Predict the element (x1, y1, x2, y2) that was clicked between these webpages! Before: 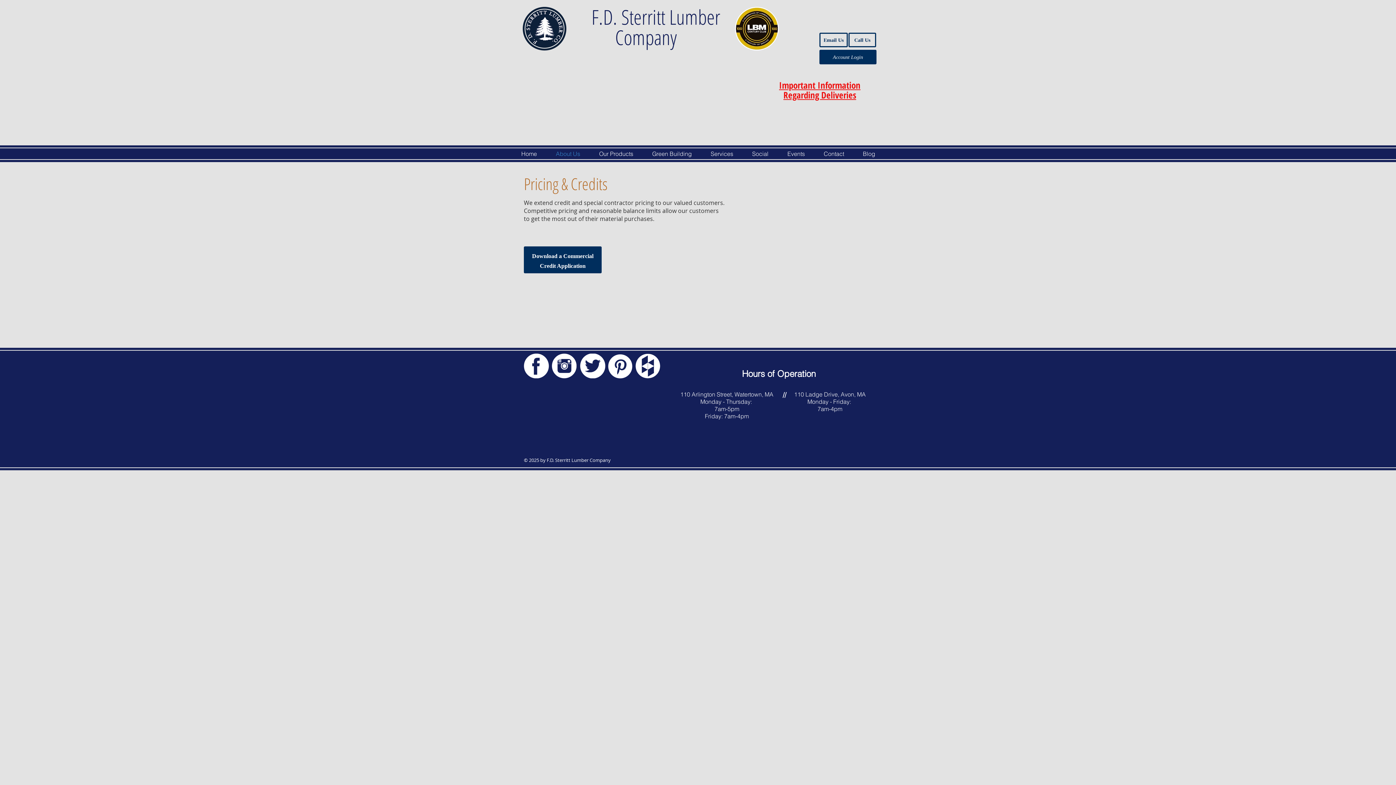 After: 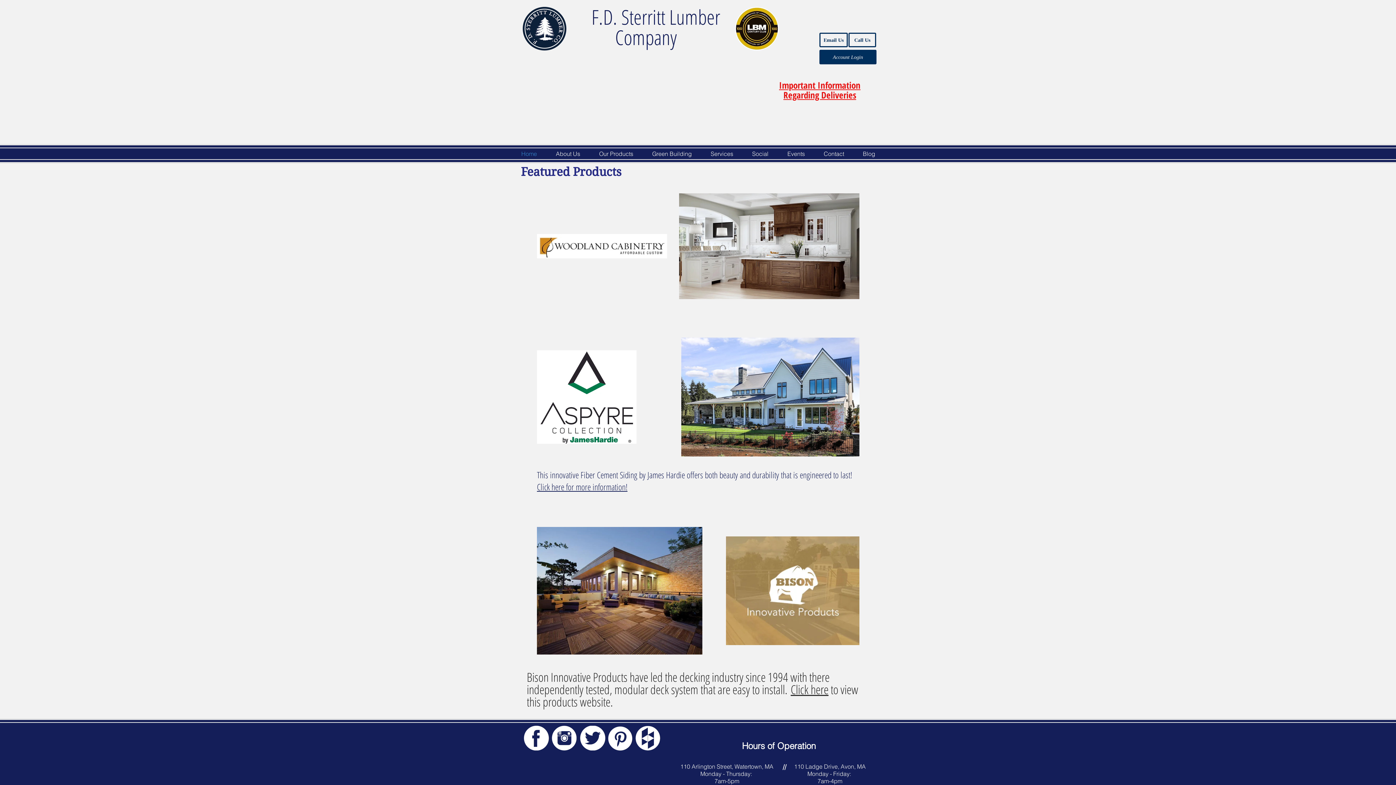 Action: label: F.D. Sterritt Lumber  bbox: (567, 2, 744, 30)